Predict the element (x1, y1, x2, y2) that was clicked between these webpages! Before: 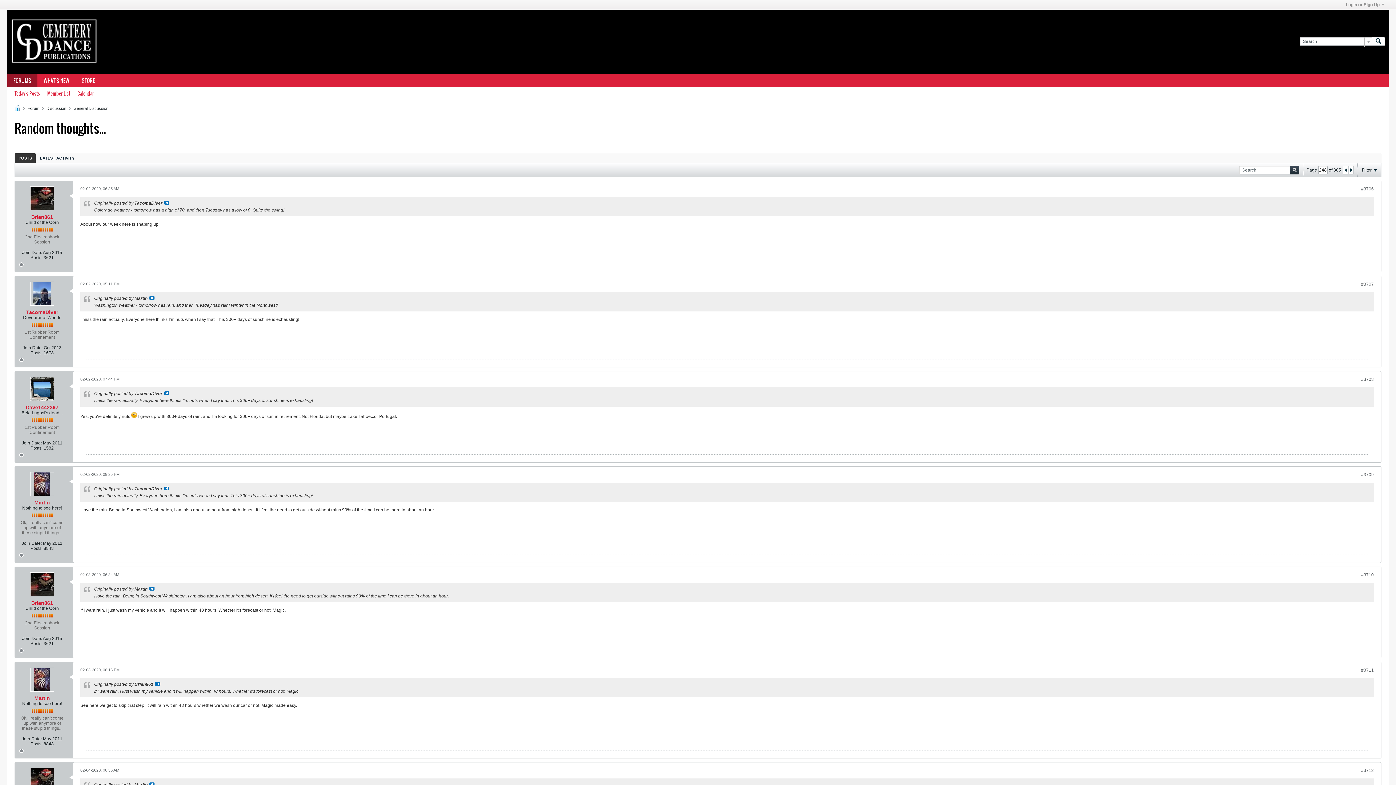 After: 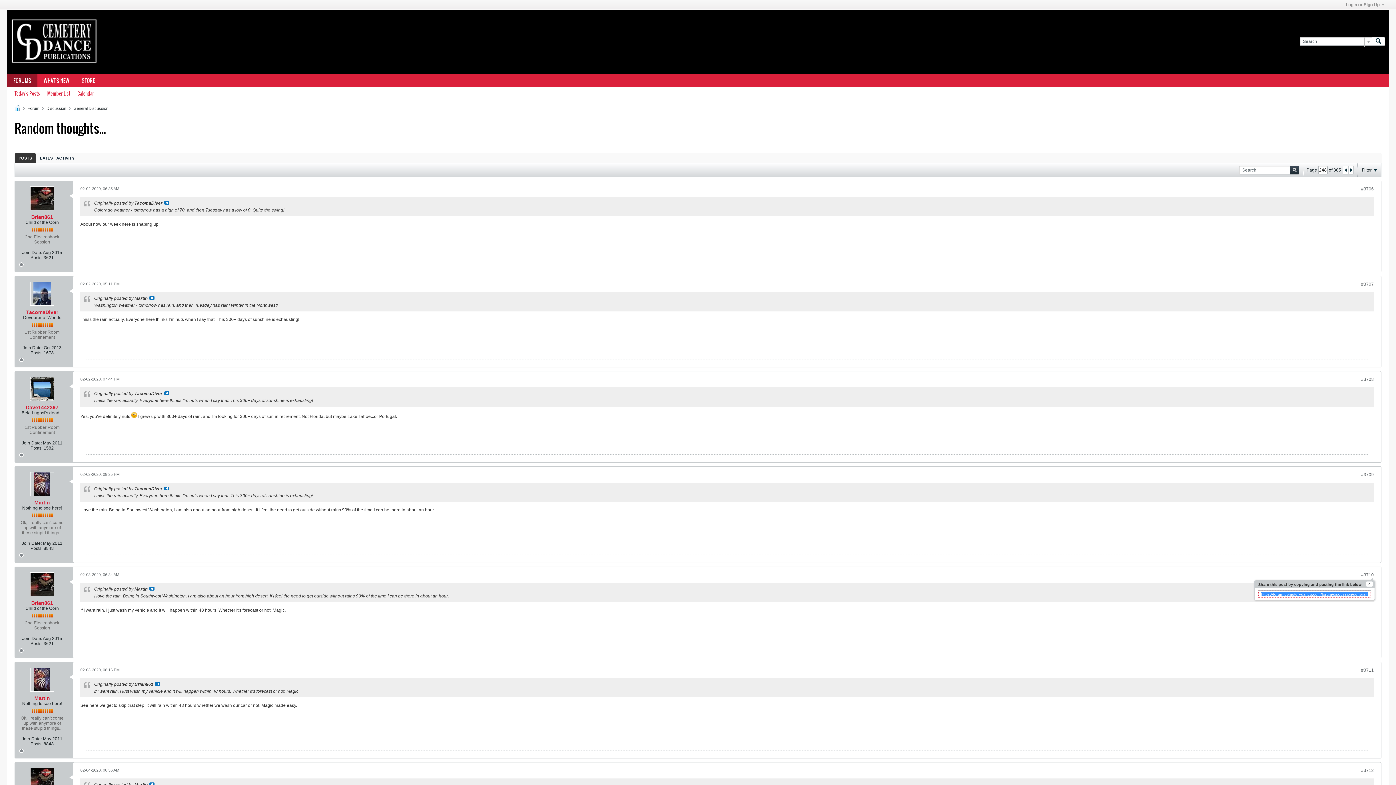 Action: bbox: (1361, 572, 1374, 577) label: #3710